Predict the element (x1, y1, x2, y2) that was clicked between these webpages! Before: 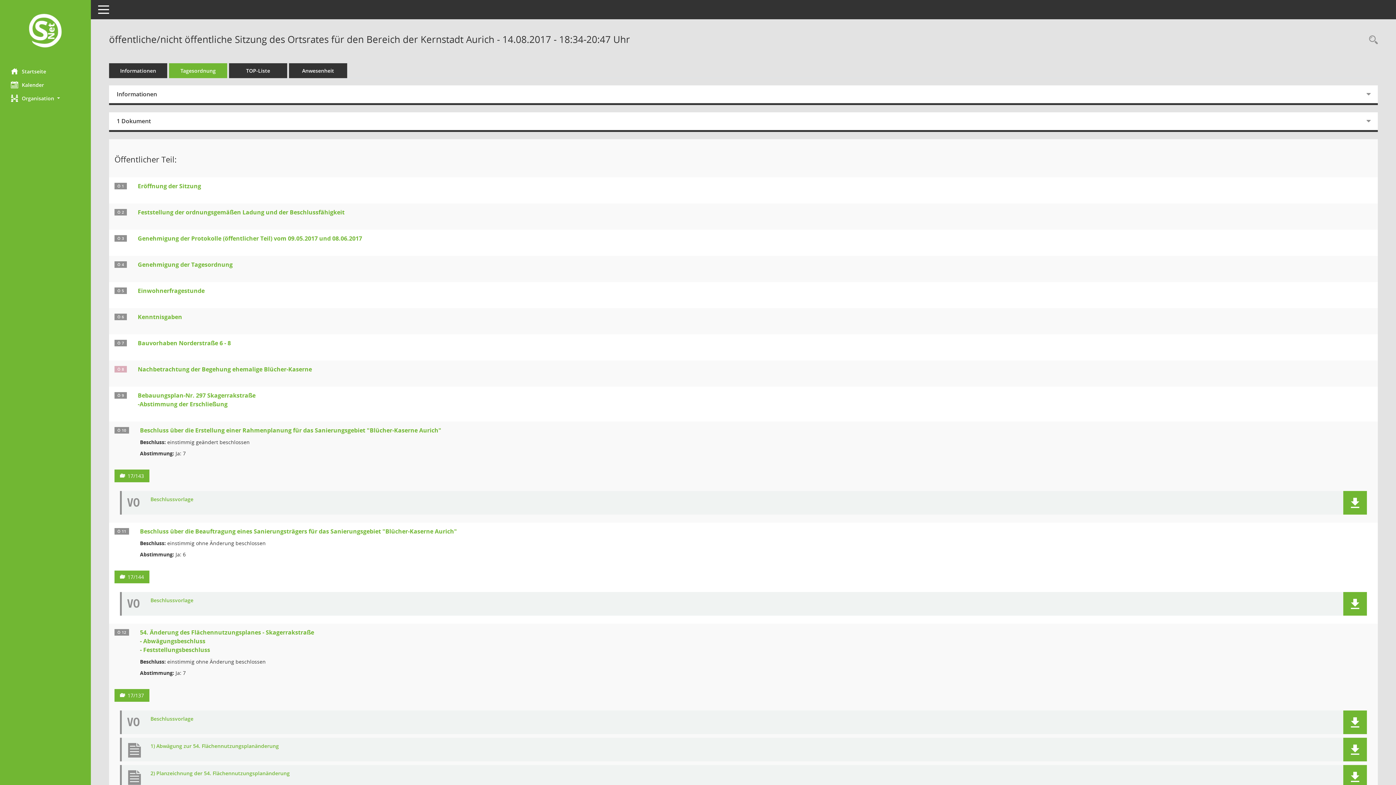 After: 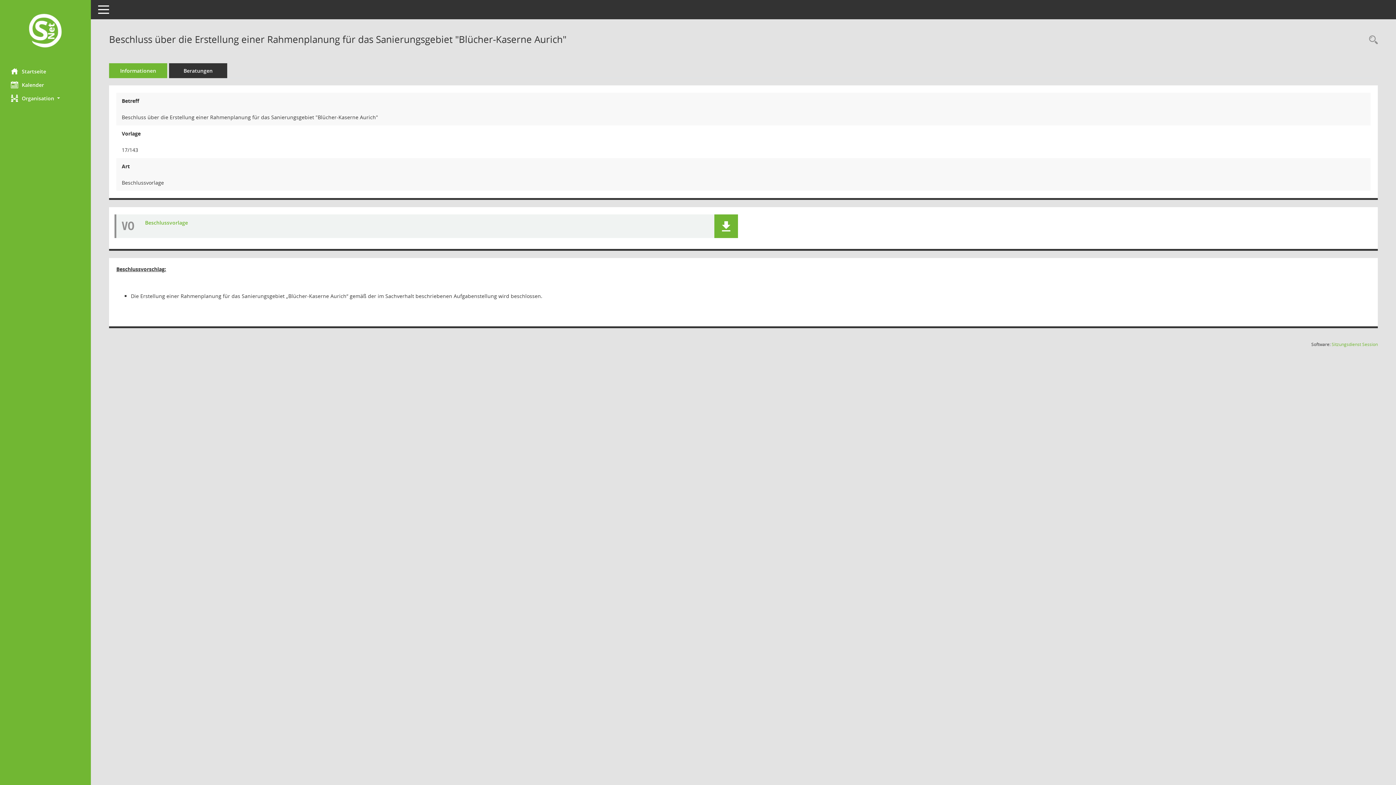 Action: label: Vorlage anzeigen: Beschluss über die Erstellung einer Rahmenplanung für das Sanierungsgebiet "Blücher-Kaserne Aurich" bbox: (114, 469, 149, 482)